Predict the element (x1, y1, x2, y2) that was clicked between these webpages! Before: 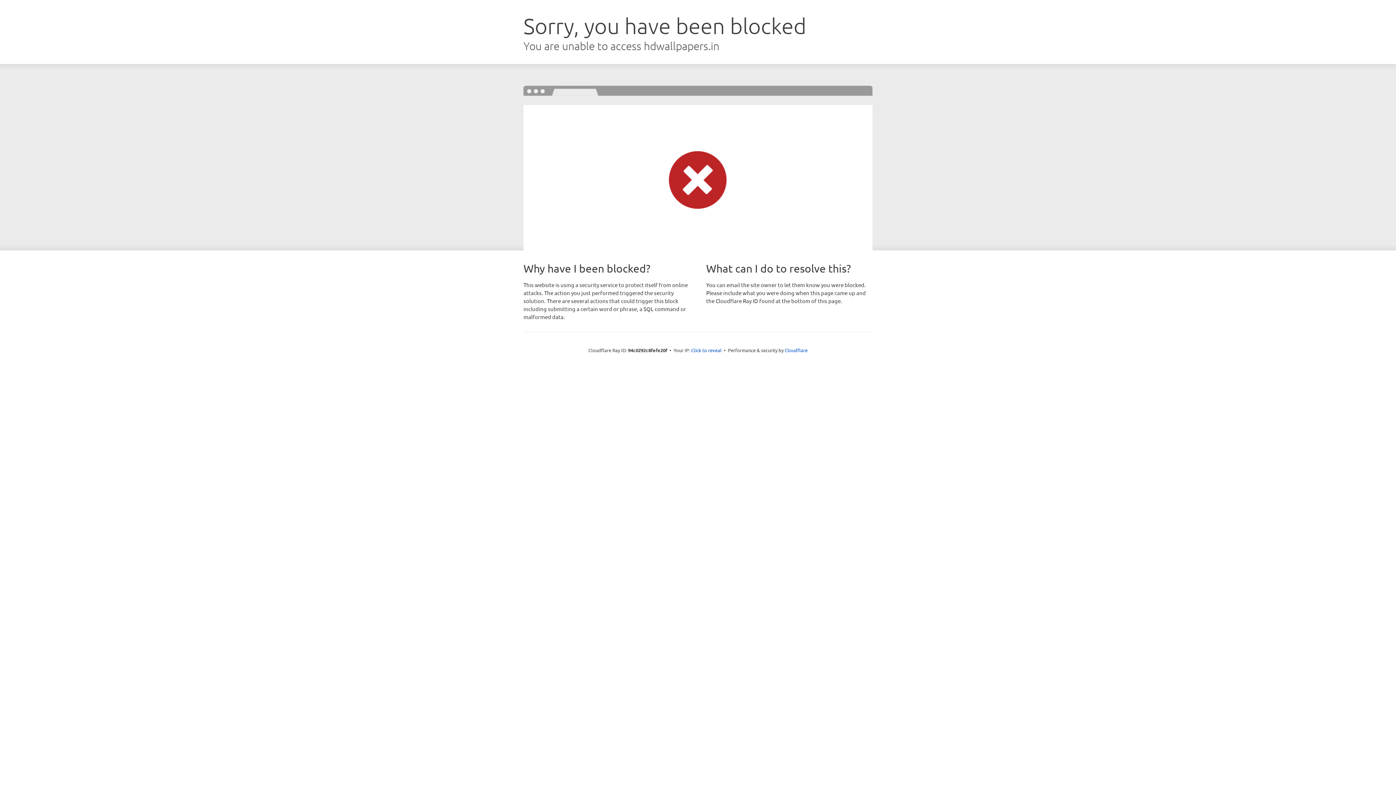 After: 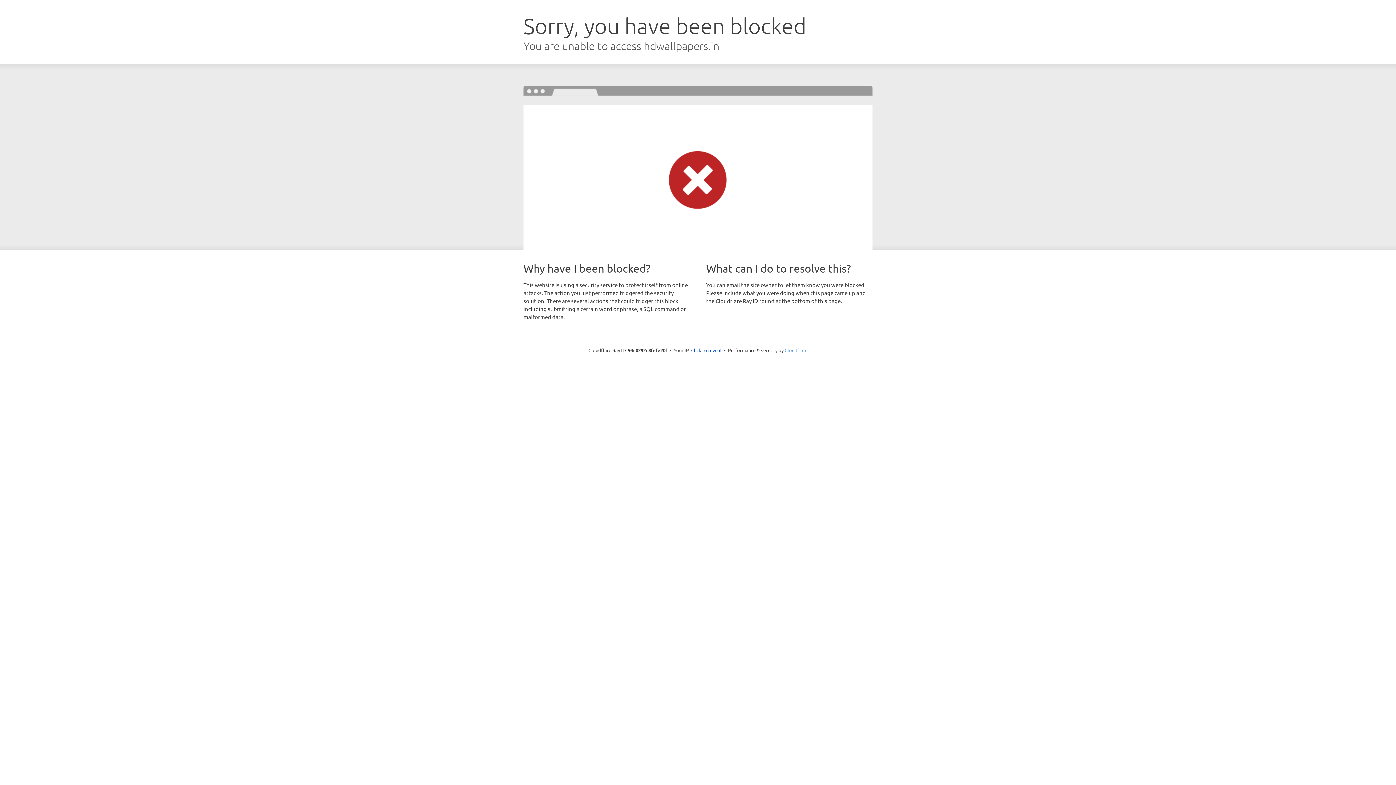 Action: label: Cloudflare bbox: (784, 347, 807, 353)